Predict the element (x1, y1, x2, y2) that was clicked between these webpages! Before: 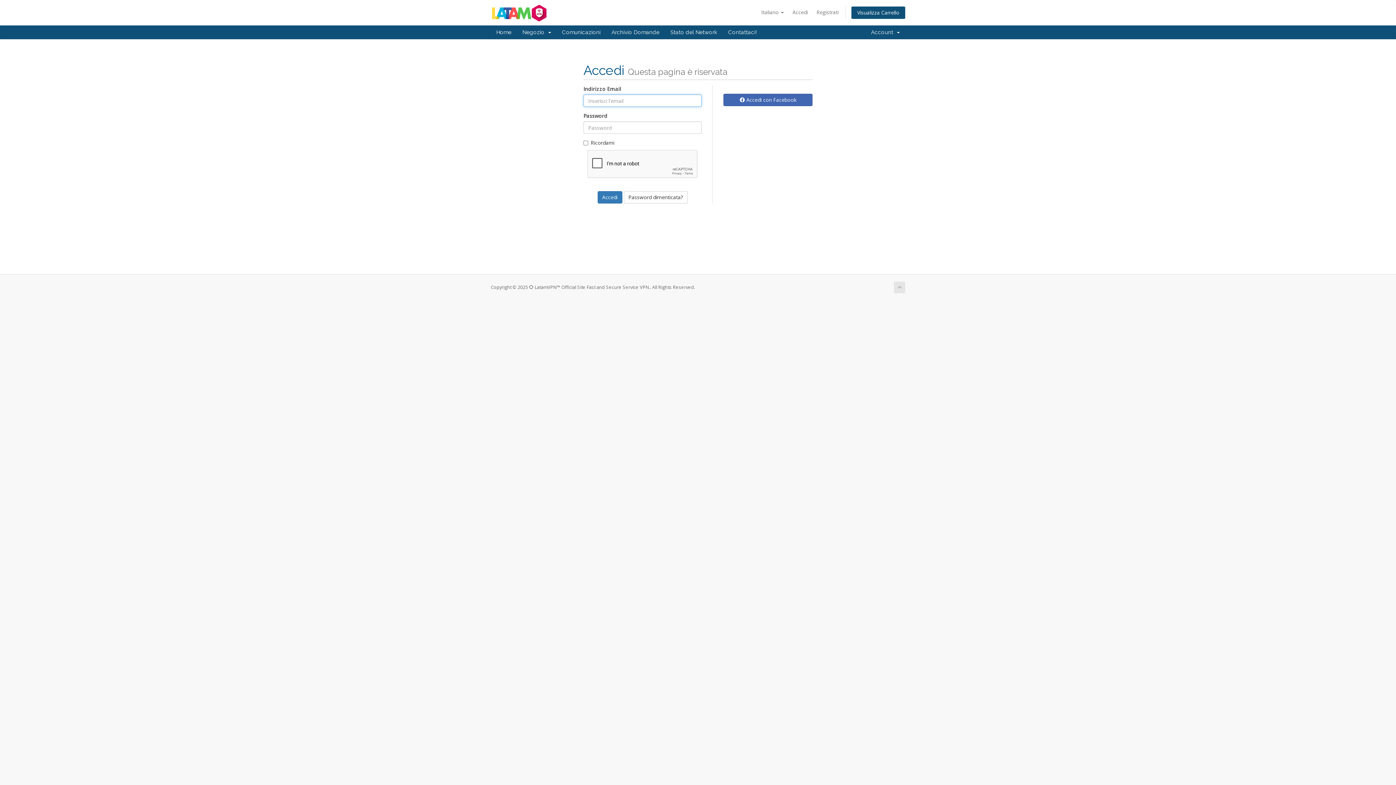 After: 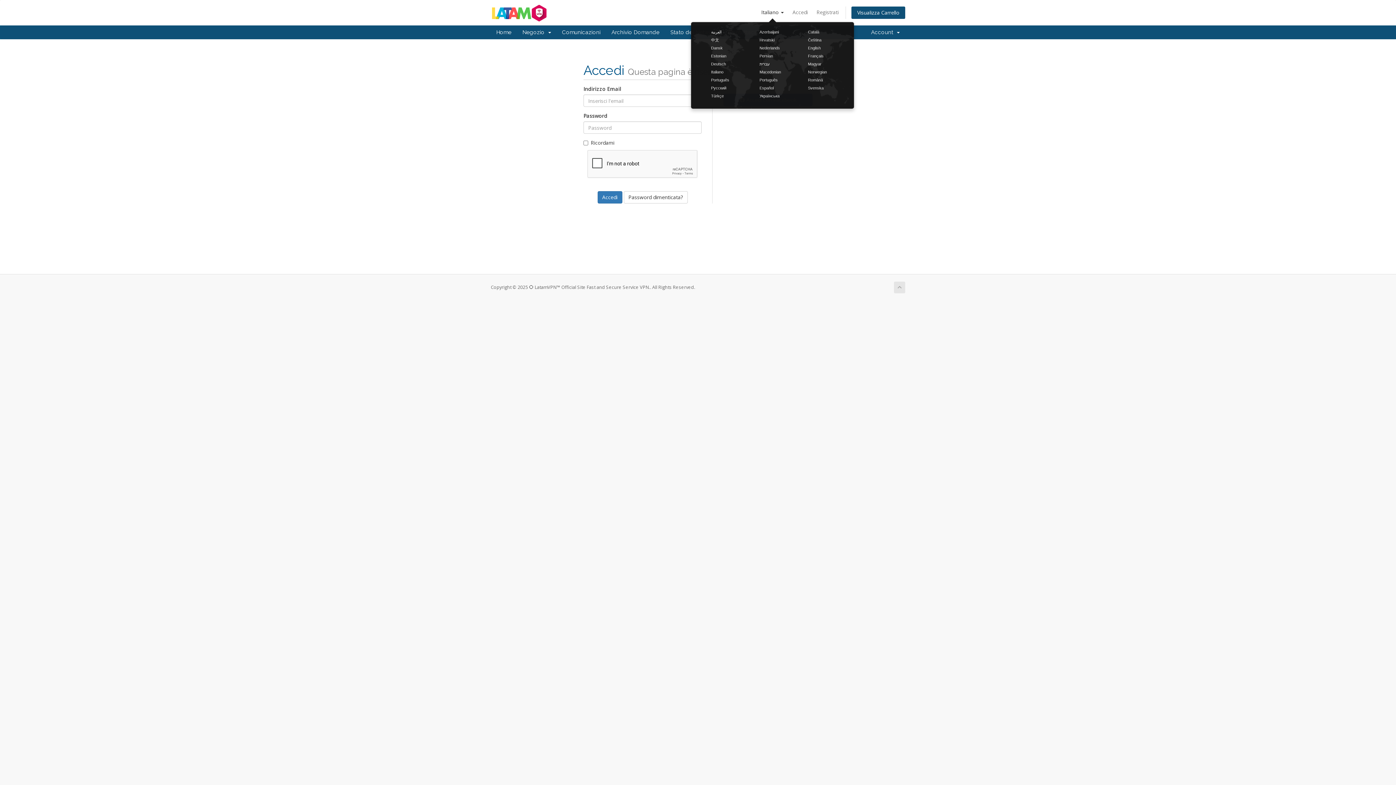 Action: label: Italiano  bbox: (757, 6, 787, 18)